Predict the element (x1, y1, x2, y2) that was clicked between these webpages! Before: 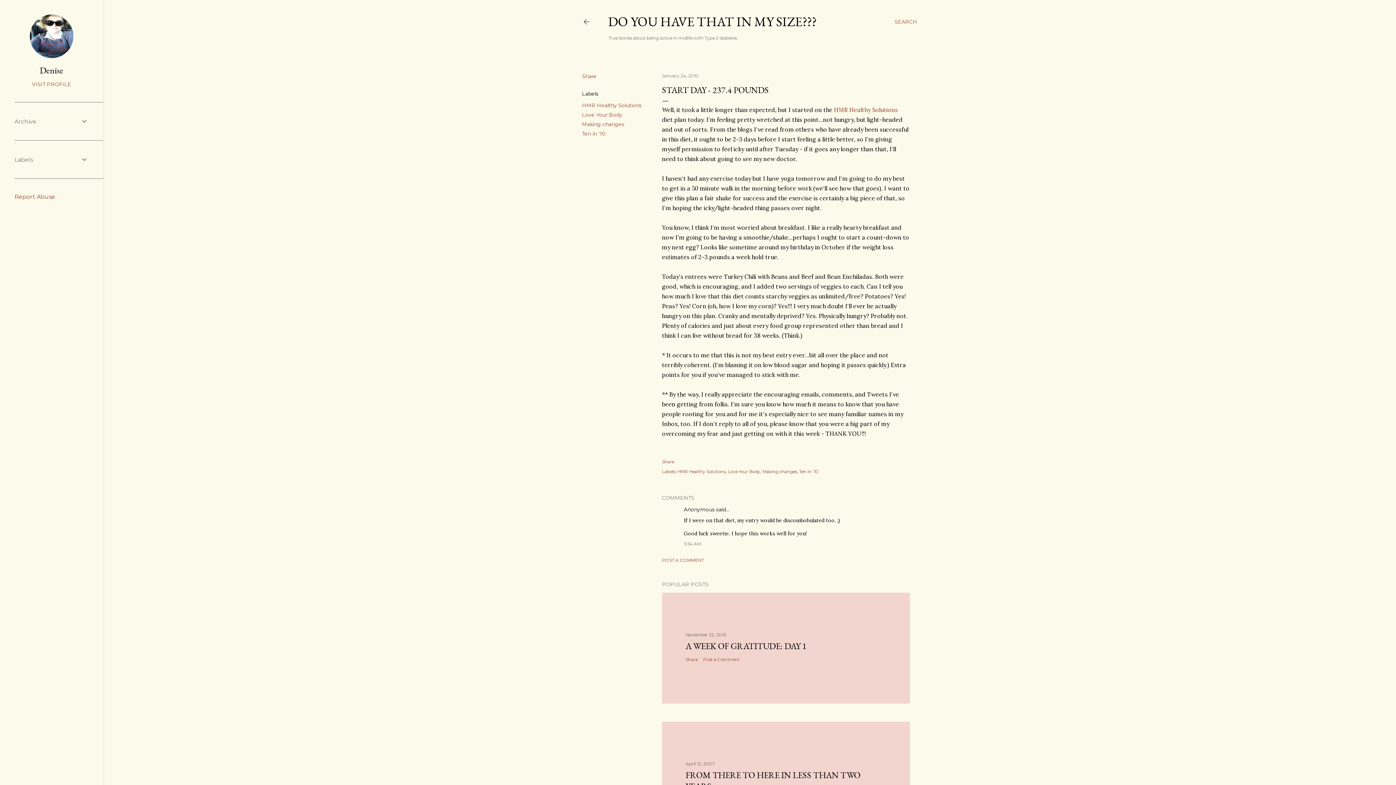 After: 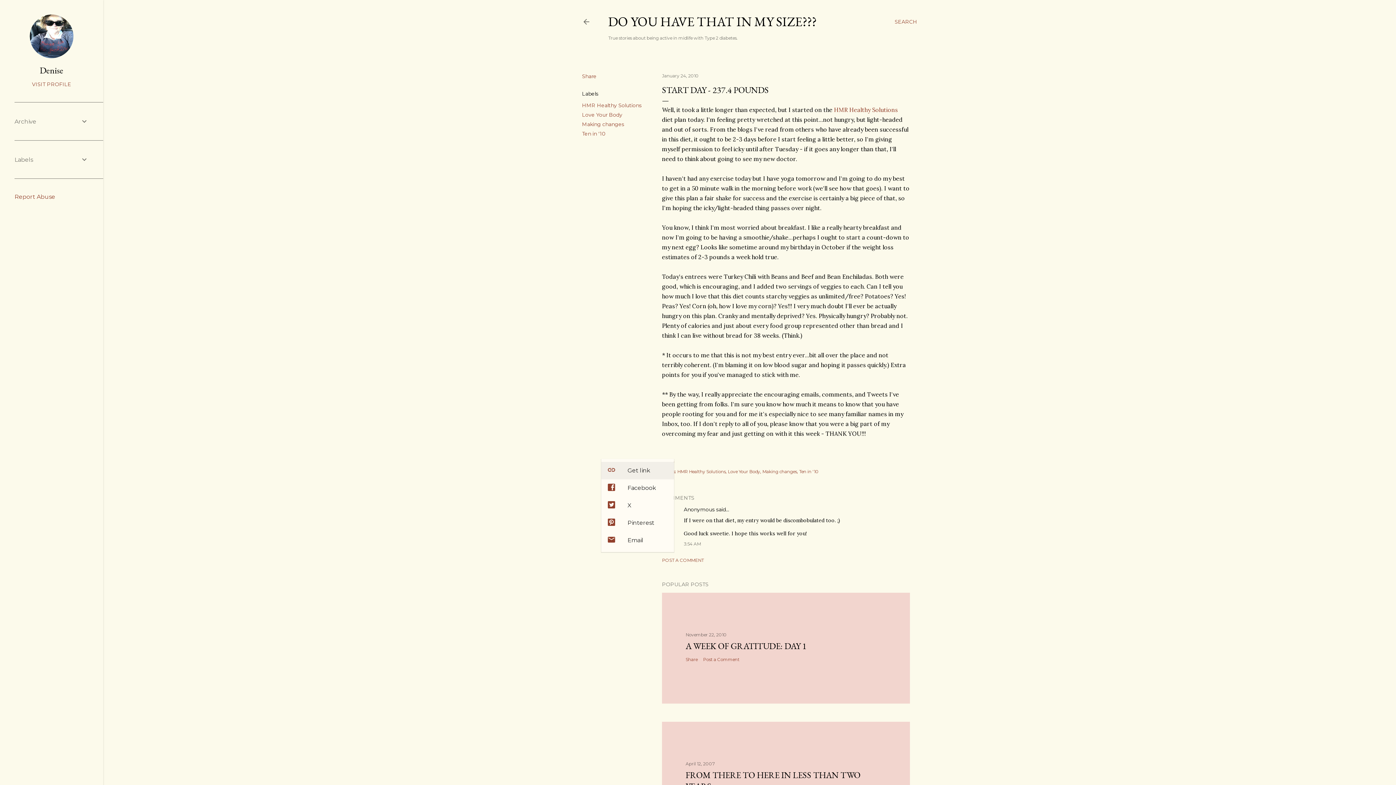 Action: bbox: (662, 459, 674, 464) label: Share